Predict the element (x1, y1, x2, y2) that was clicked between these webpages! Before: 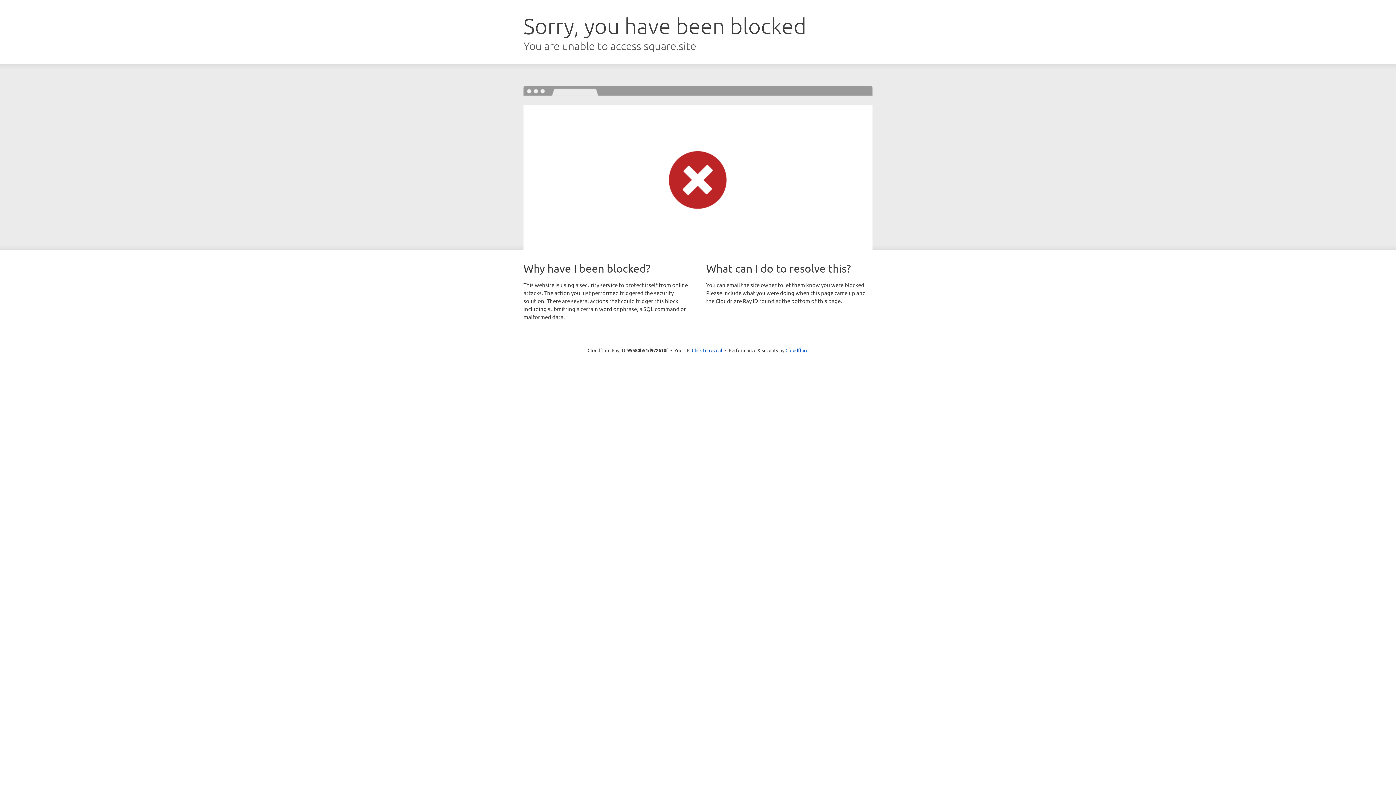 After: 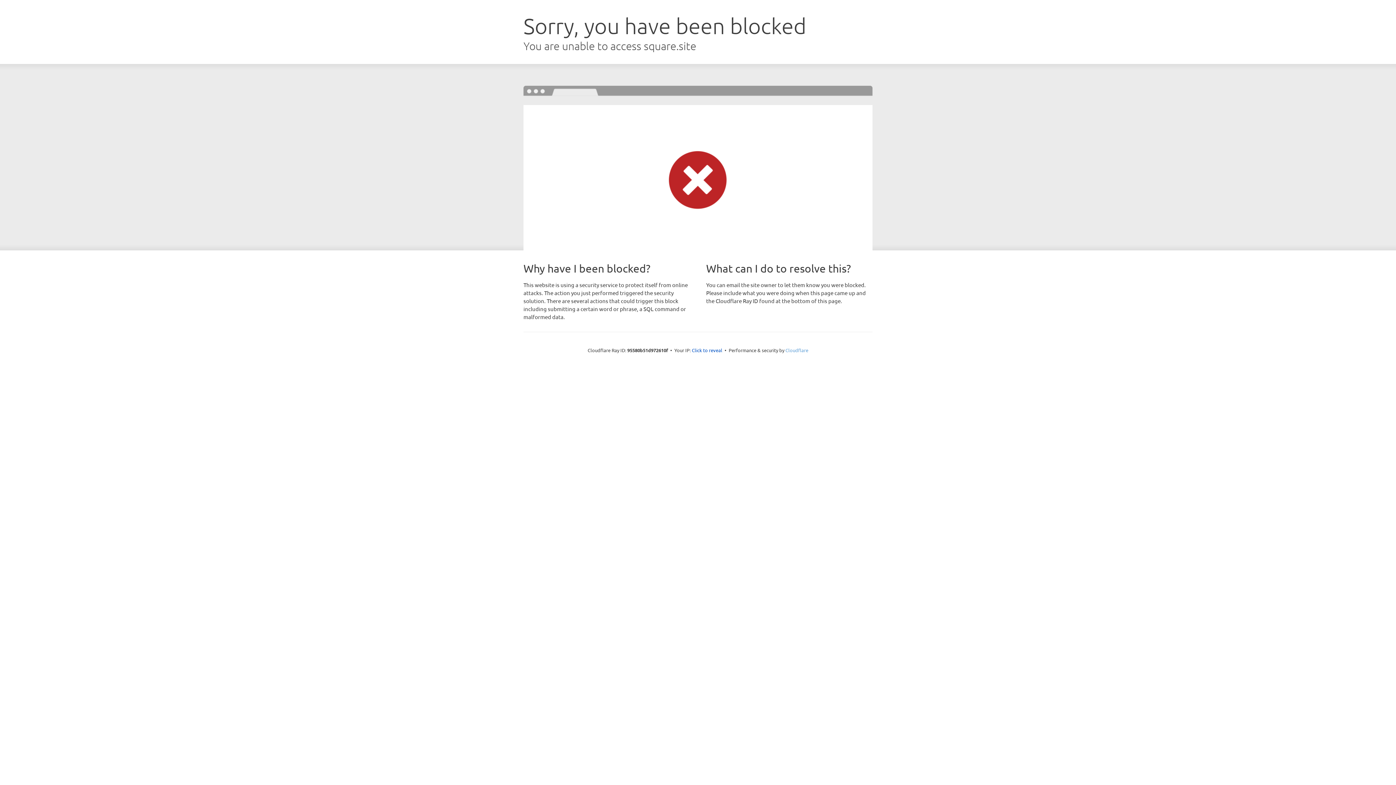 Action: label: Cloudflare bbox: (785, 347, 808, 353)